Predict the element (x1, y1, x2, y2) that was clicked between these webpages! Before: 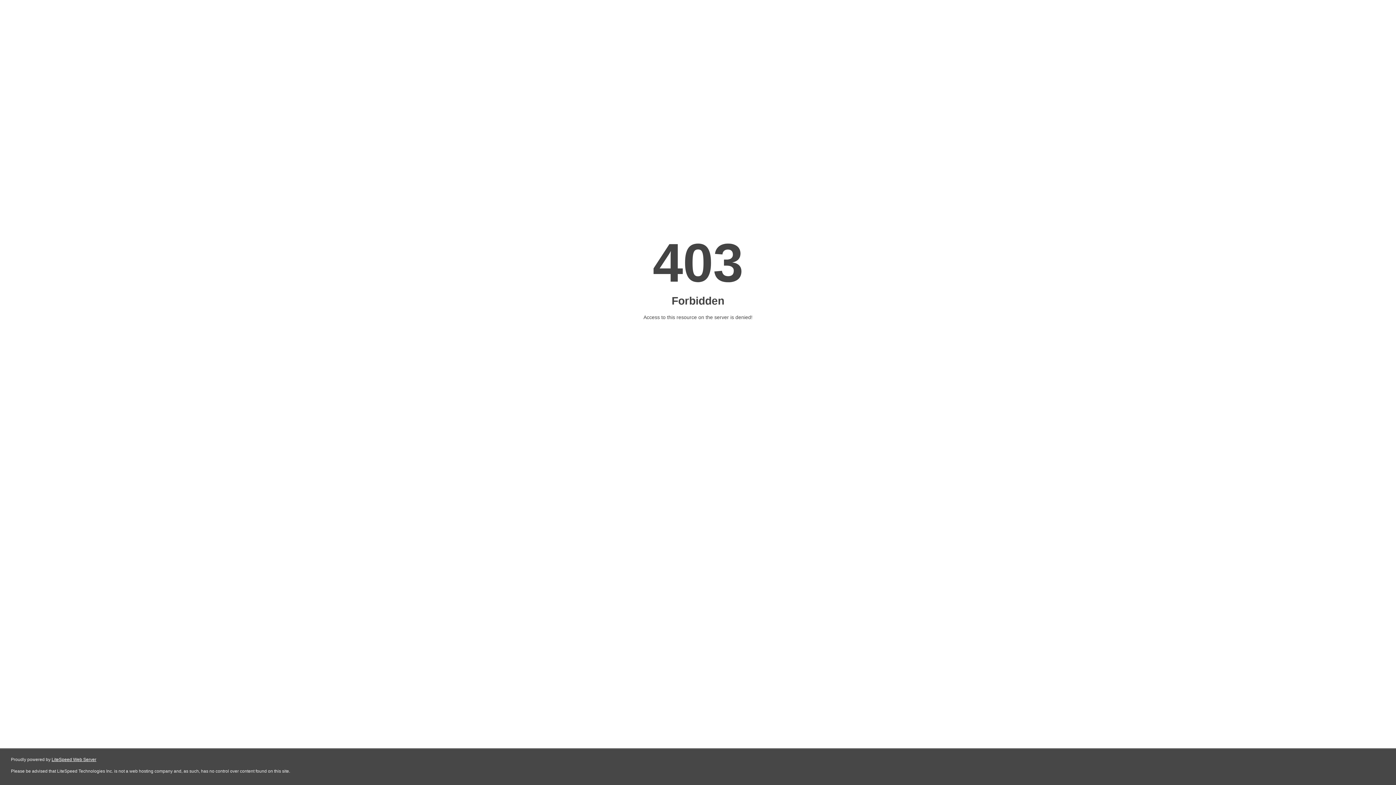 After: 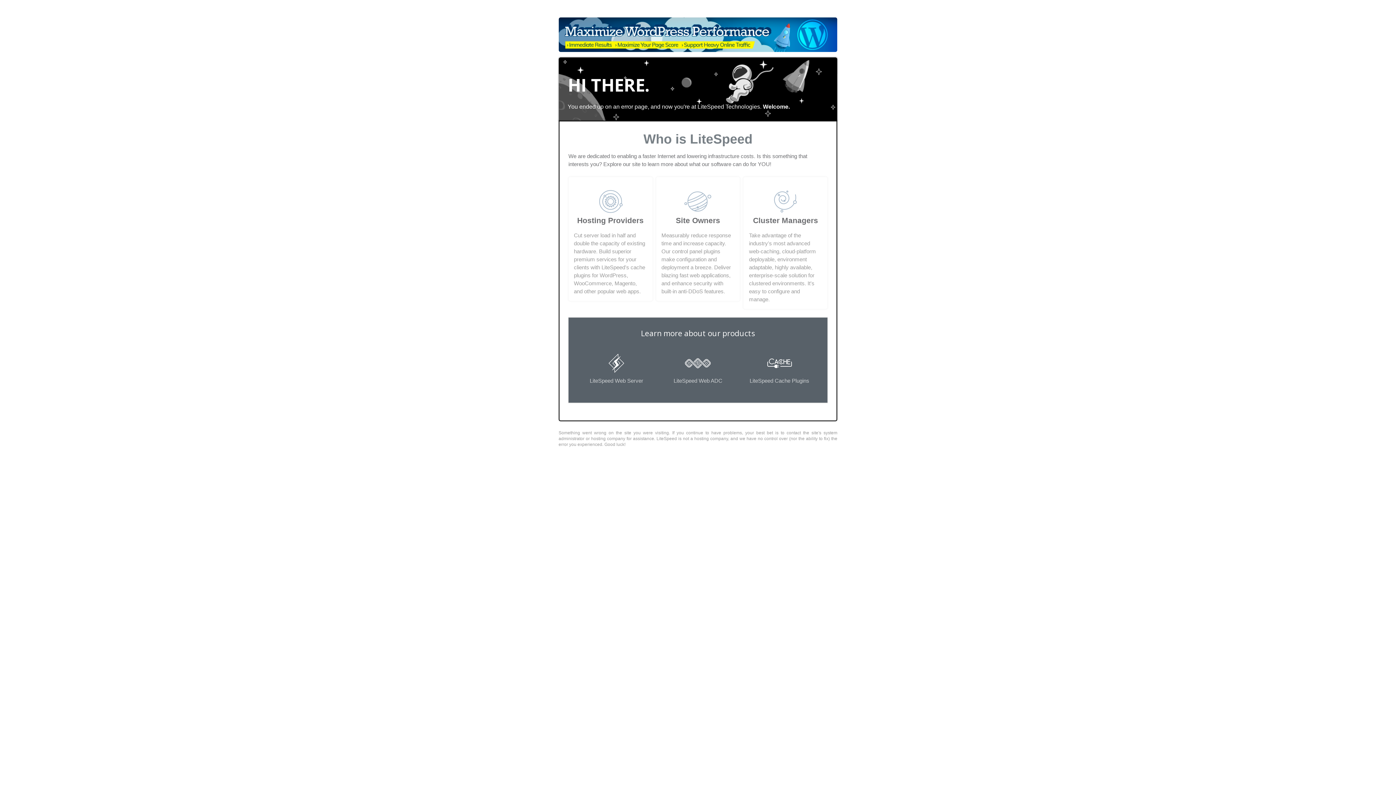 Action: bbox: (51, 757, 96, 762) label: LiteSpeed Web Server